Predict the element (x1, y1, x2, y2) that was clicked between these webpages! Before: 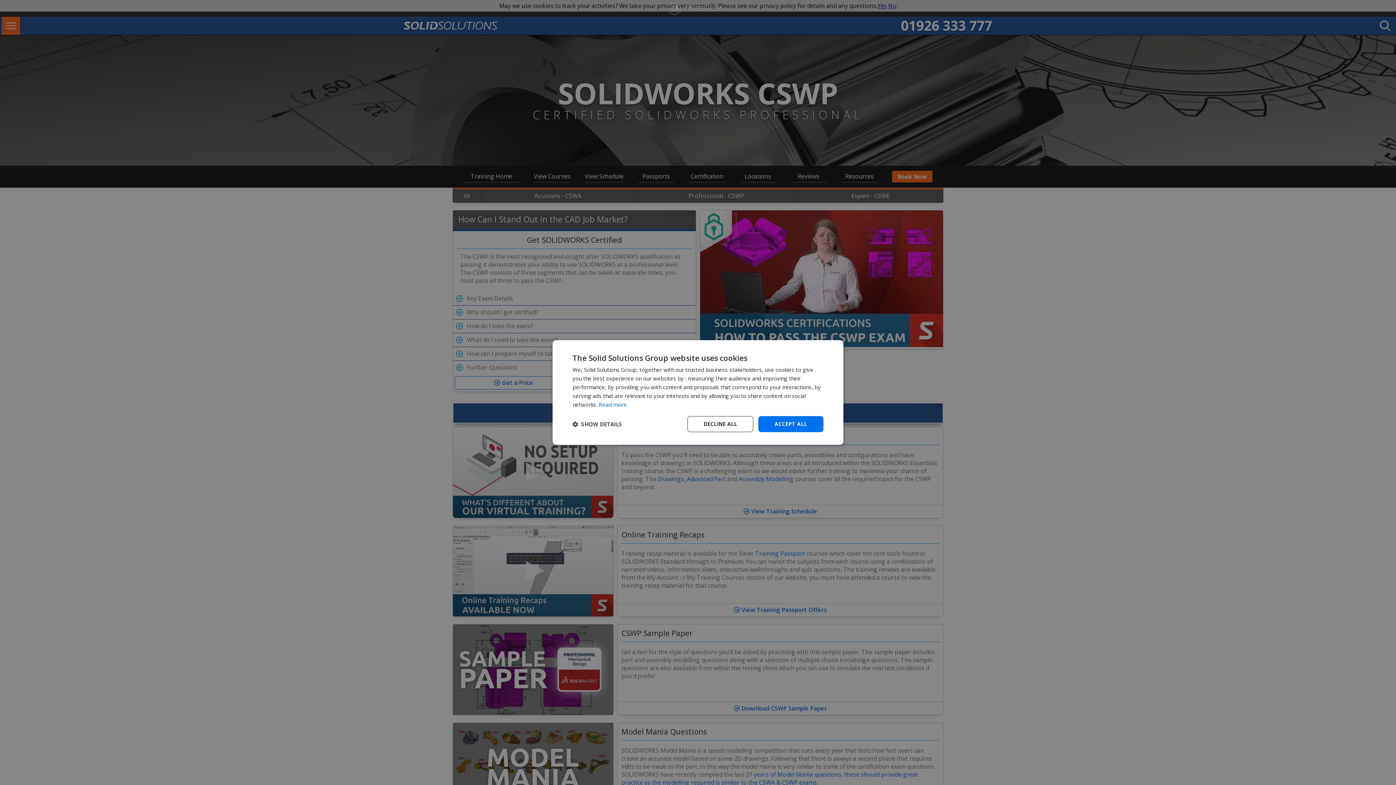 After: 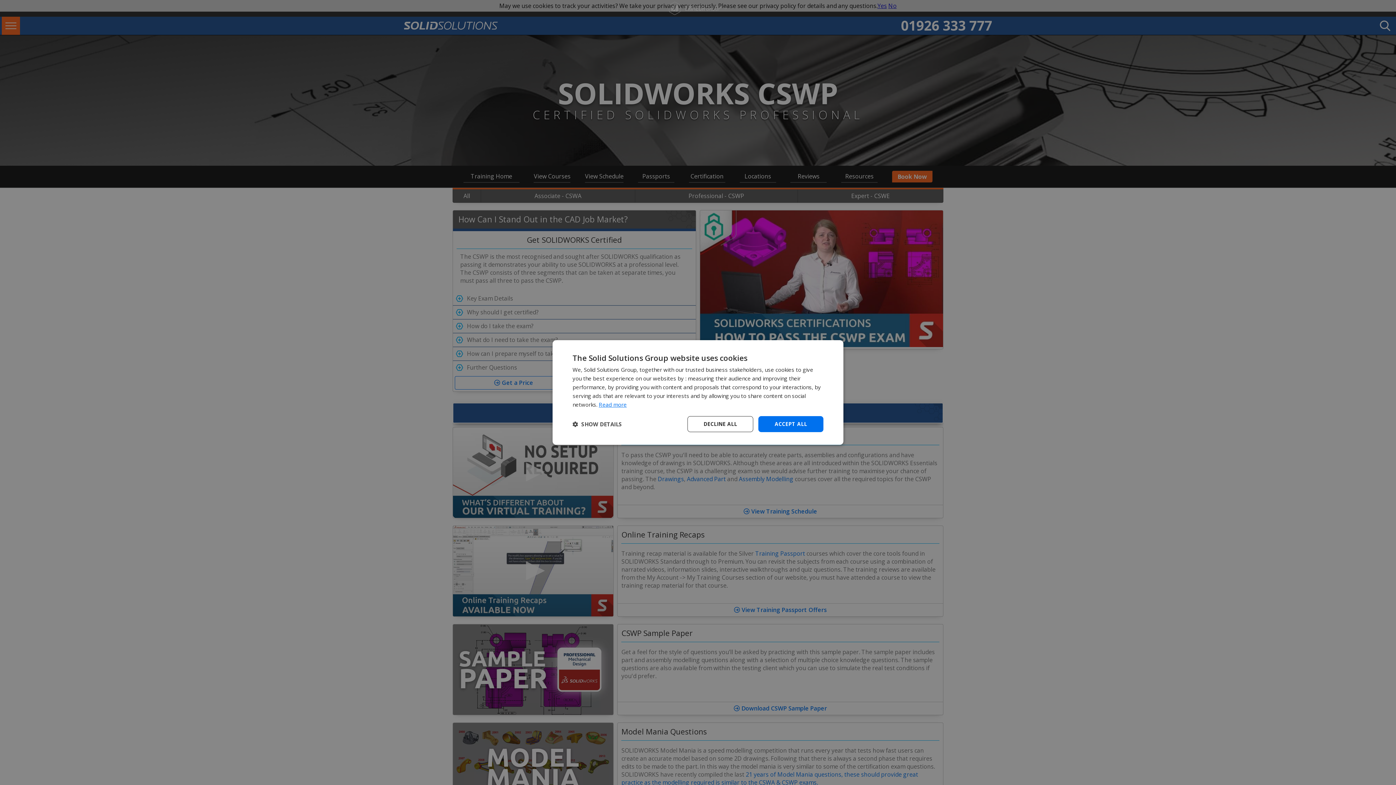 Action: label: Read more, opens a new window bbox: (598, 401, 626, 408)